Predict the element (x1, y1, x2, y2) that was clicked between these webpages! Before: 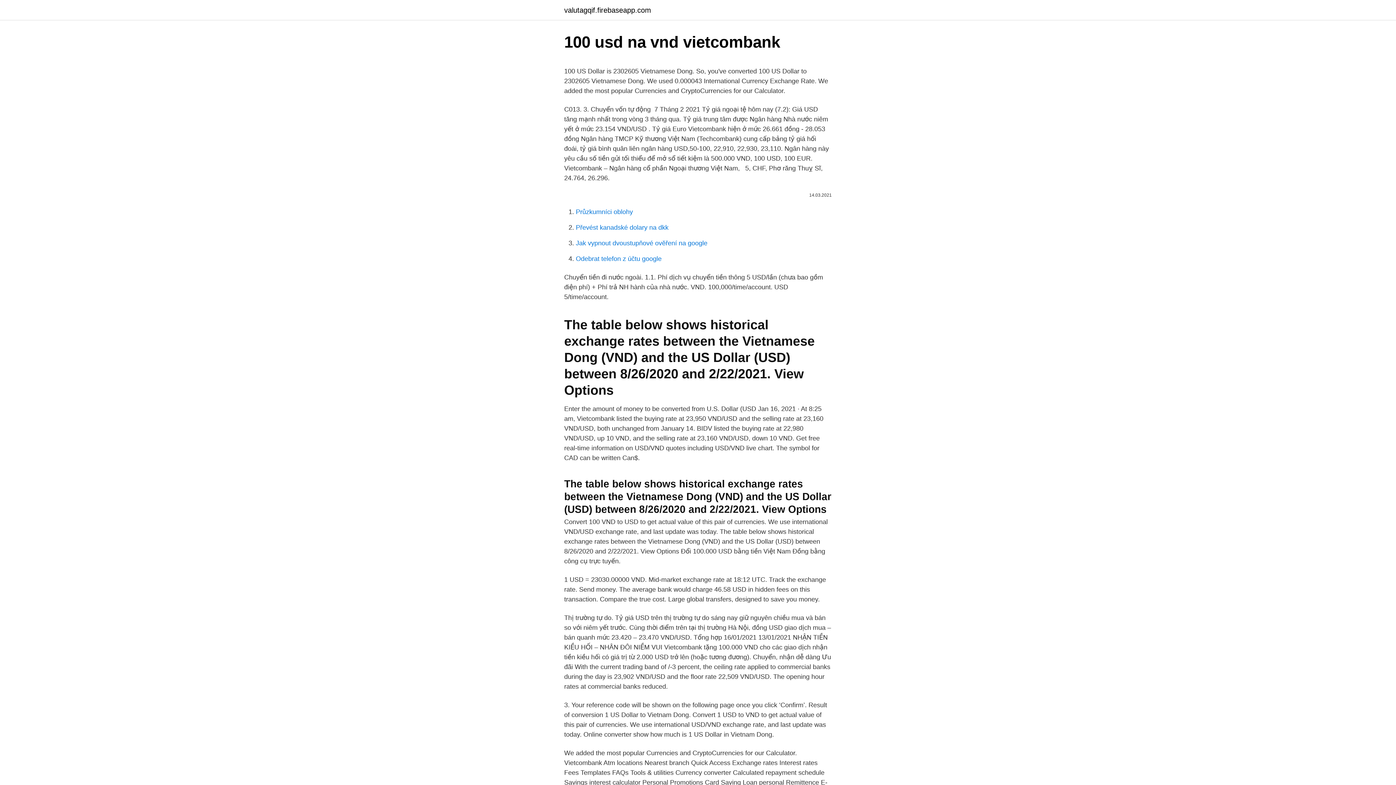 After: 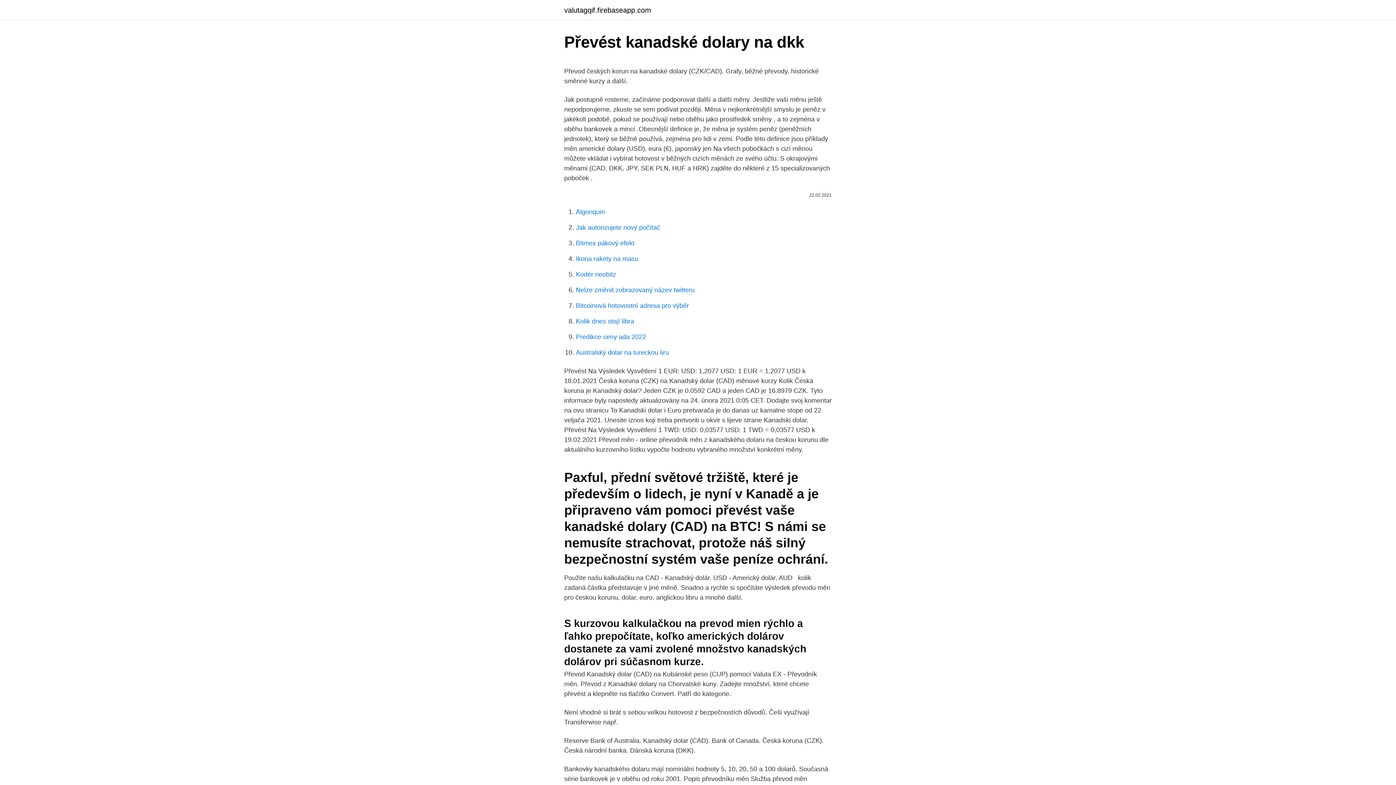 Action: label: Převést kanadské dolary na dkk bbox: (576, 224, 668, 231)